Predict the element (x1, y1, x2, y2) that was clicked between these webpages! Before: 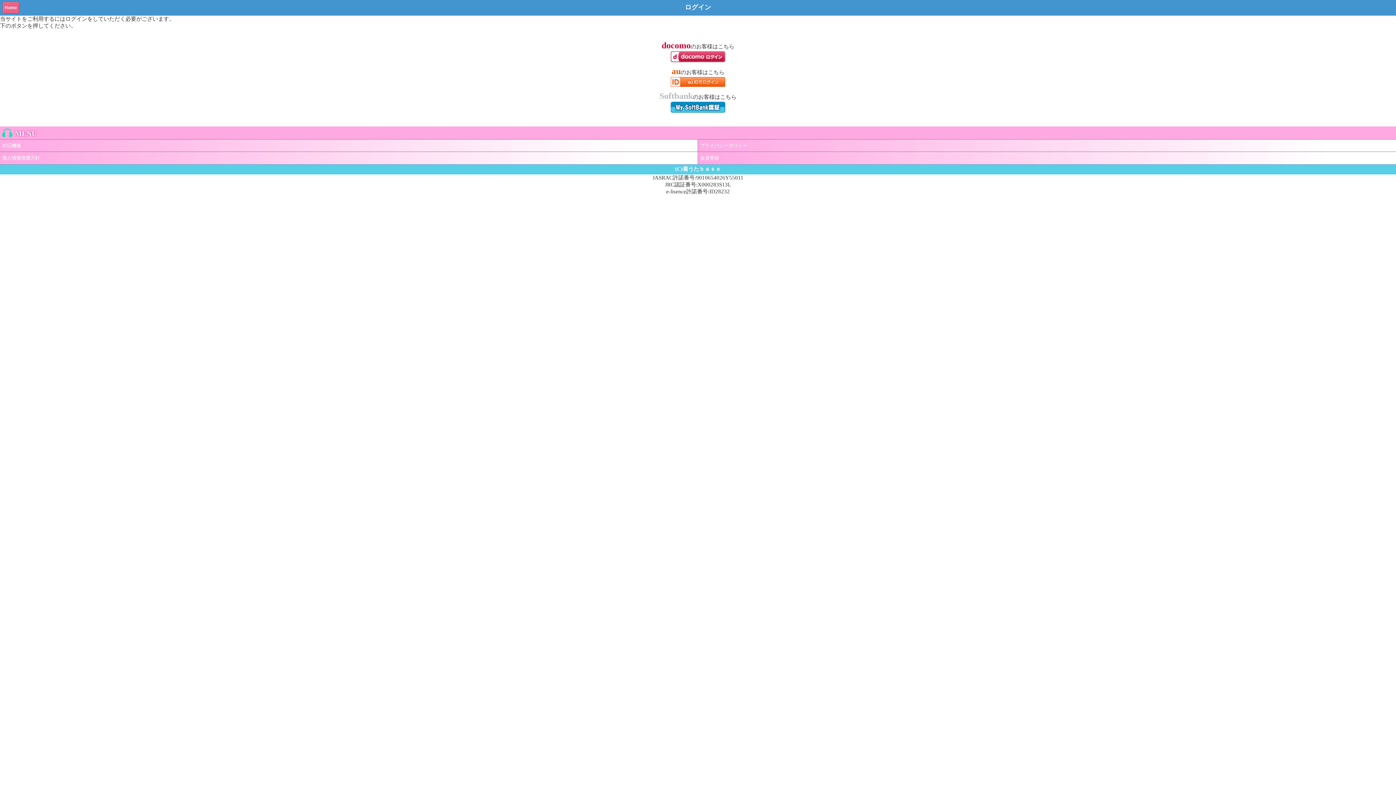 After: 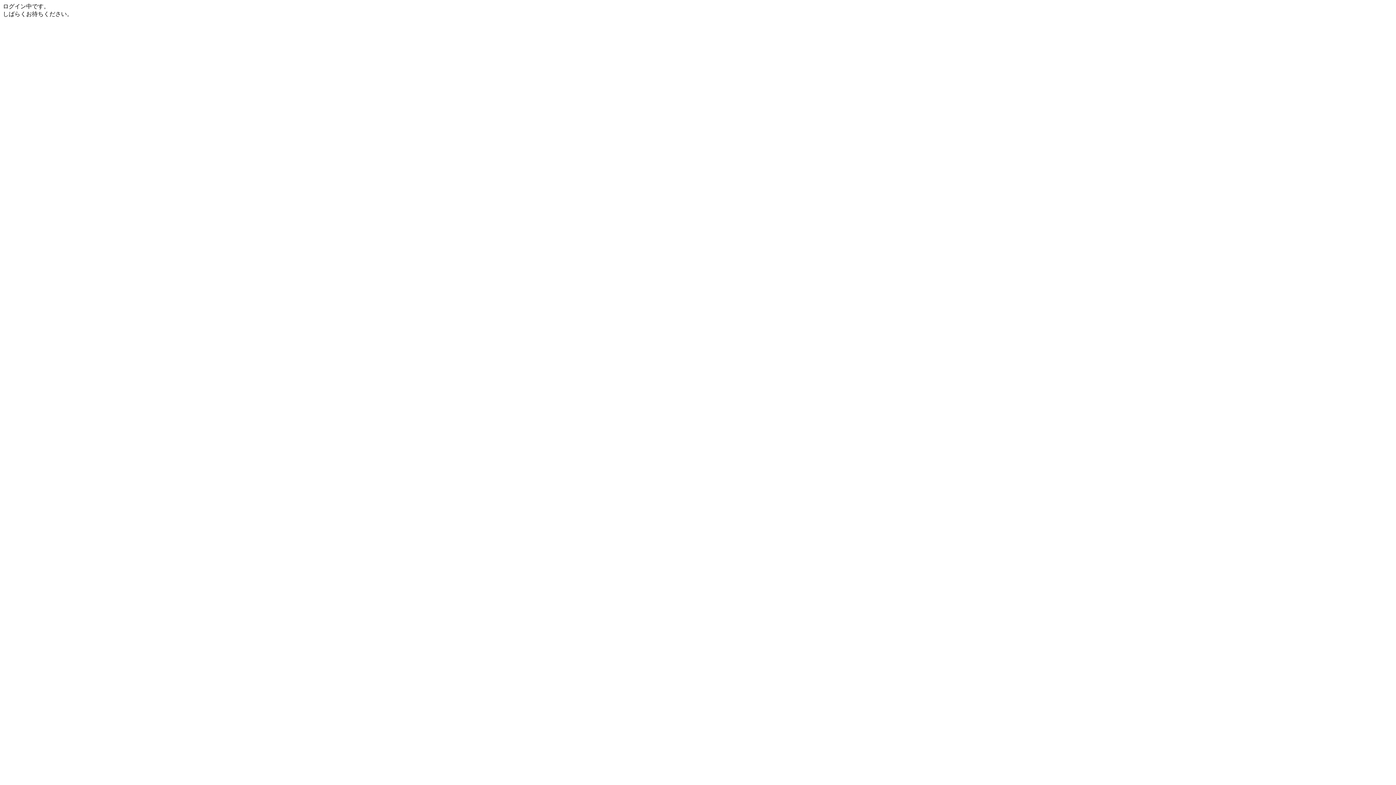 Action: bbox: (670, 82, 725, 88)